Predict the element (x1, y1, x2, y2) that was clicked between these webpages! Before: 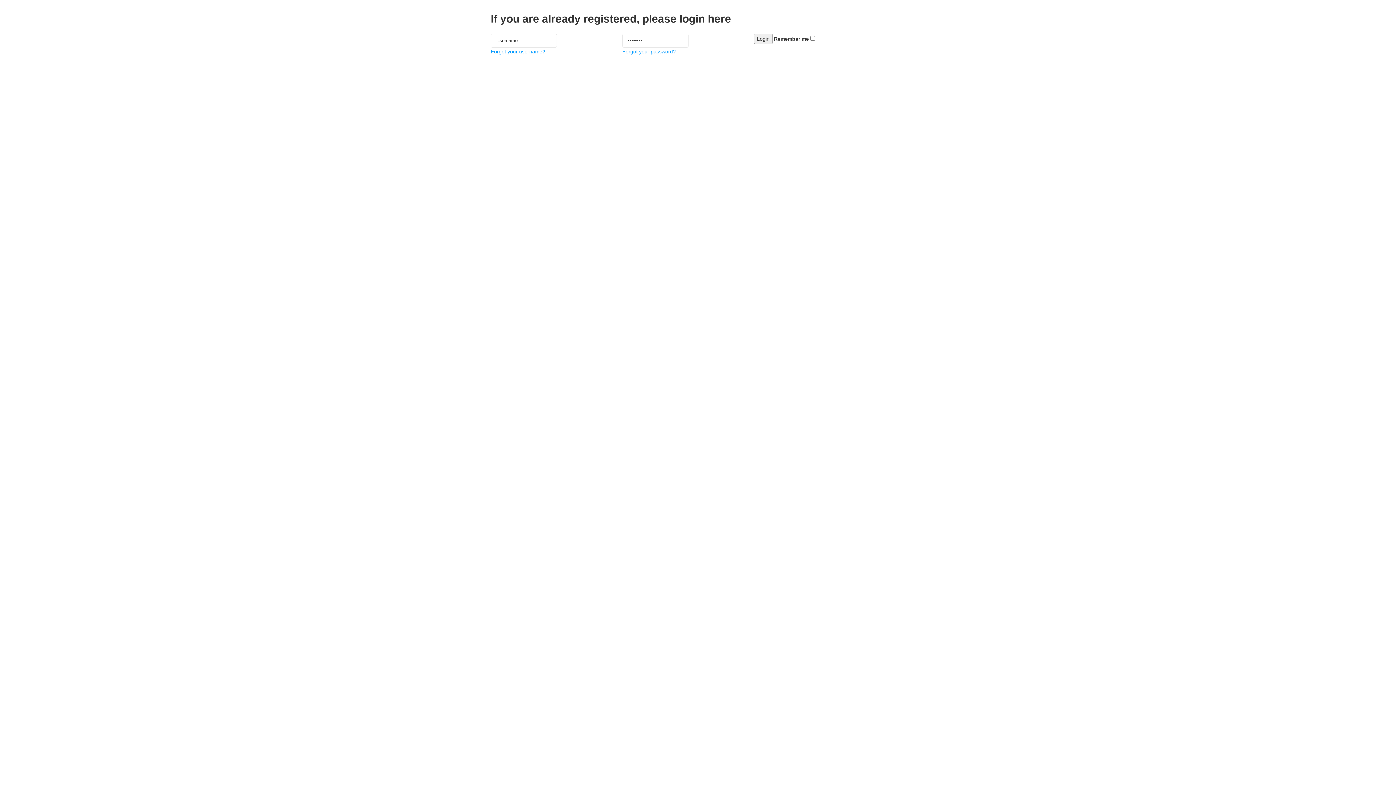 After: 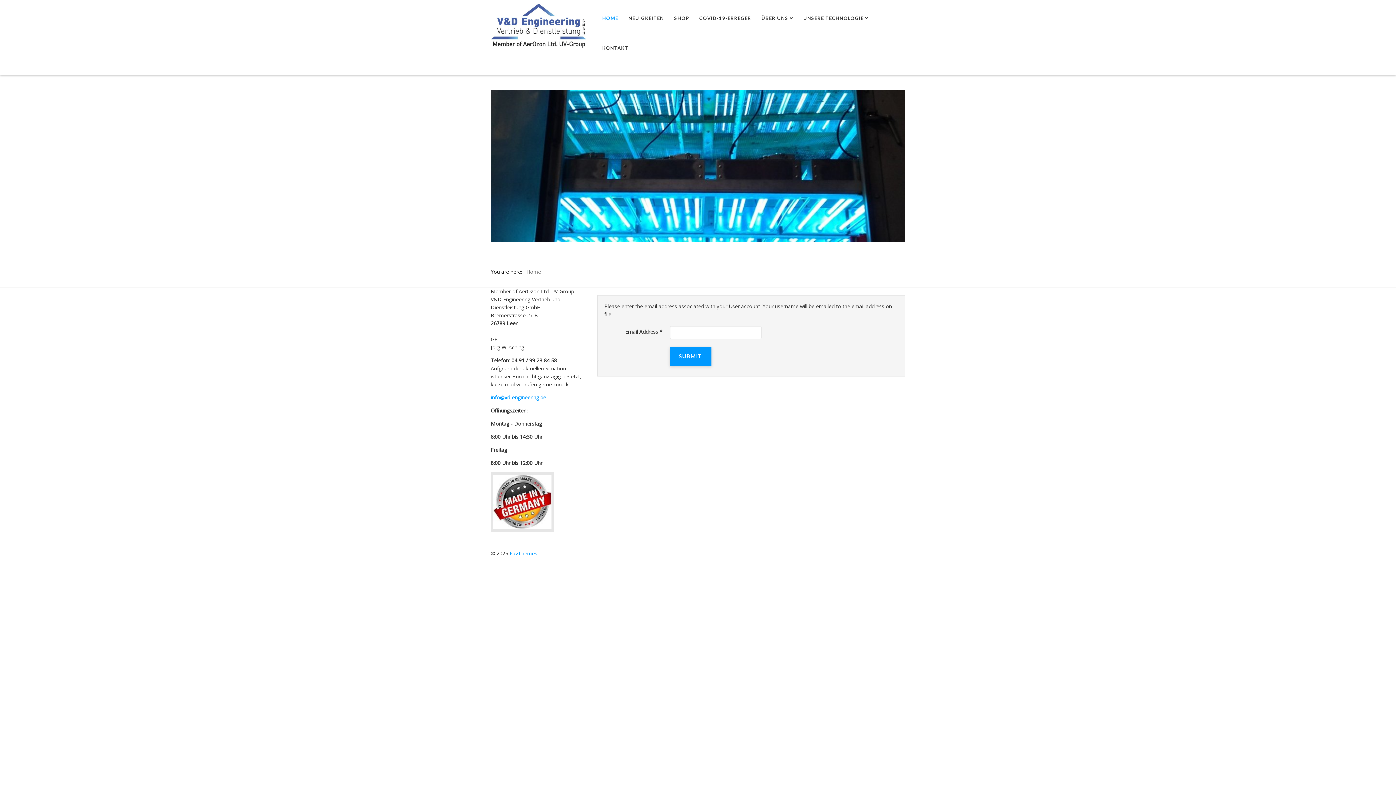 Action: bbox: (490, 48, 545, 54) label: Forgot your username?